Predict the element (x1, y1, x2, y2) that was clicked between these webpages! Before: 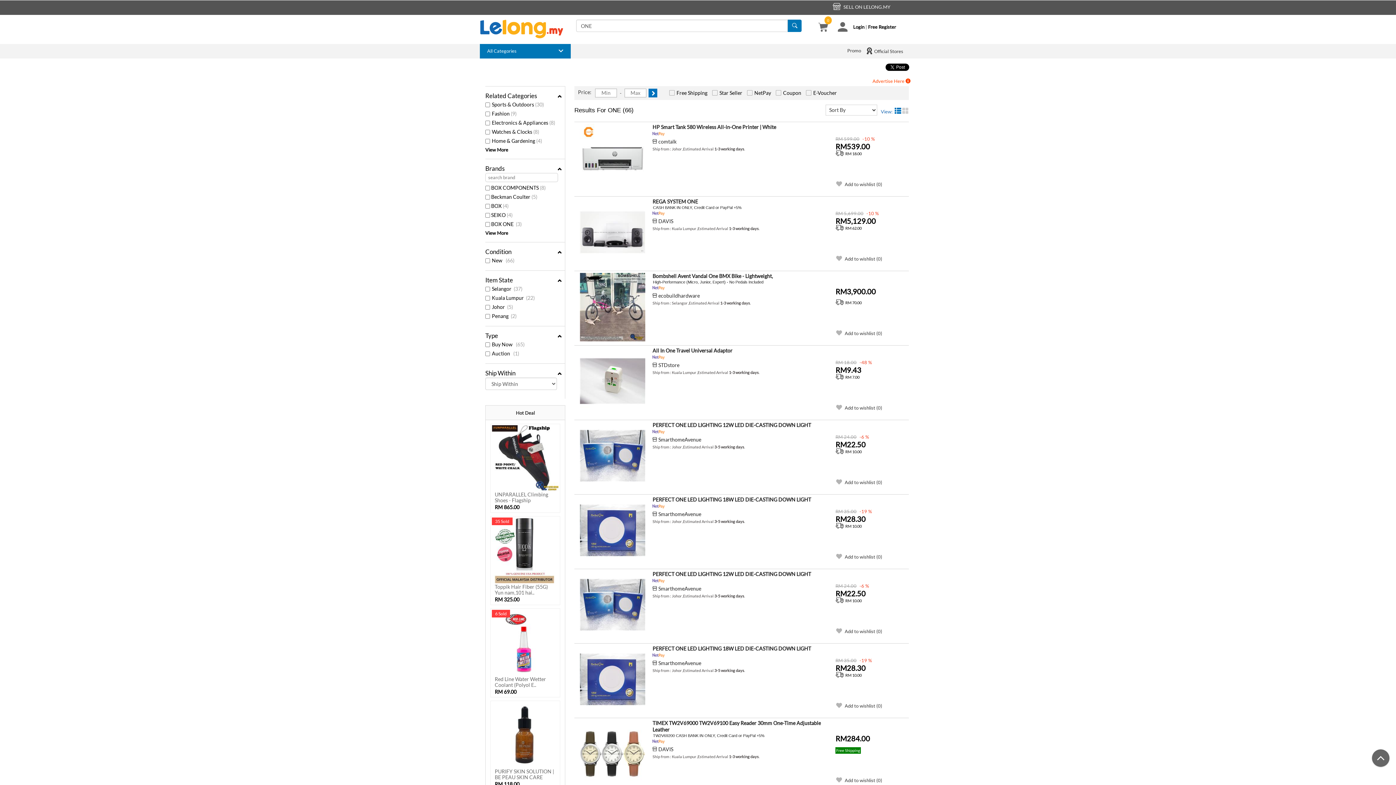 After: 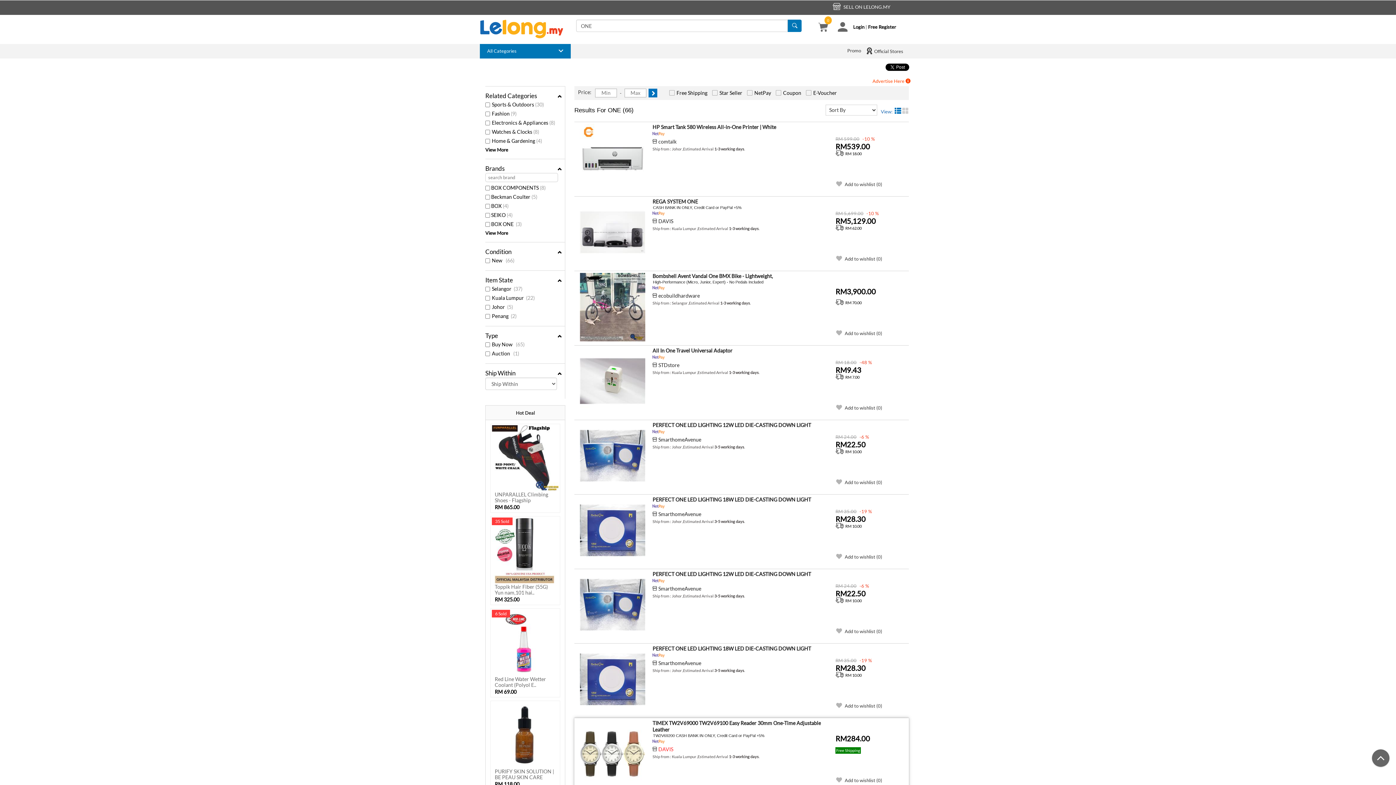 Action: bbox: (658, 746, 673, 752) label: DAVIS